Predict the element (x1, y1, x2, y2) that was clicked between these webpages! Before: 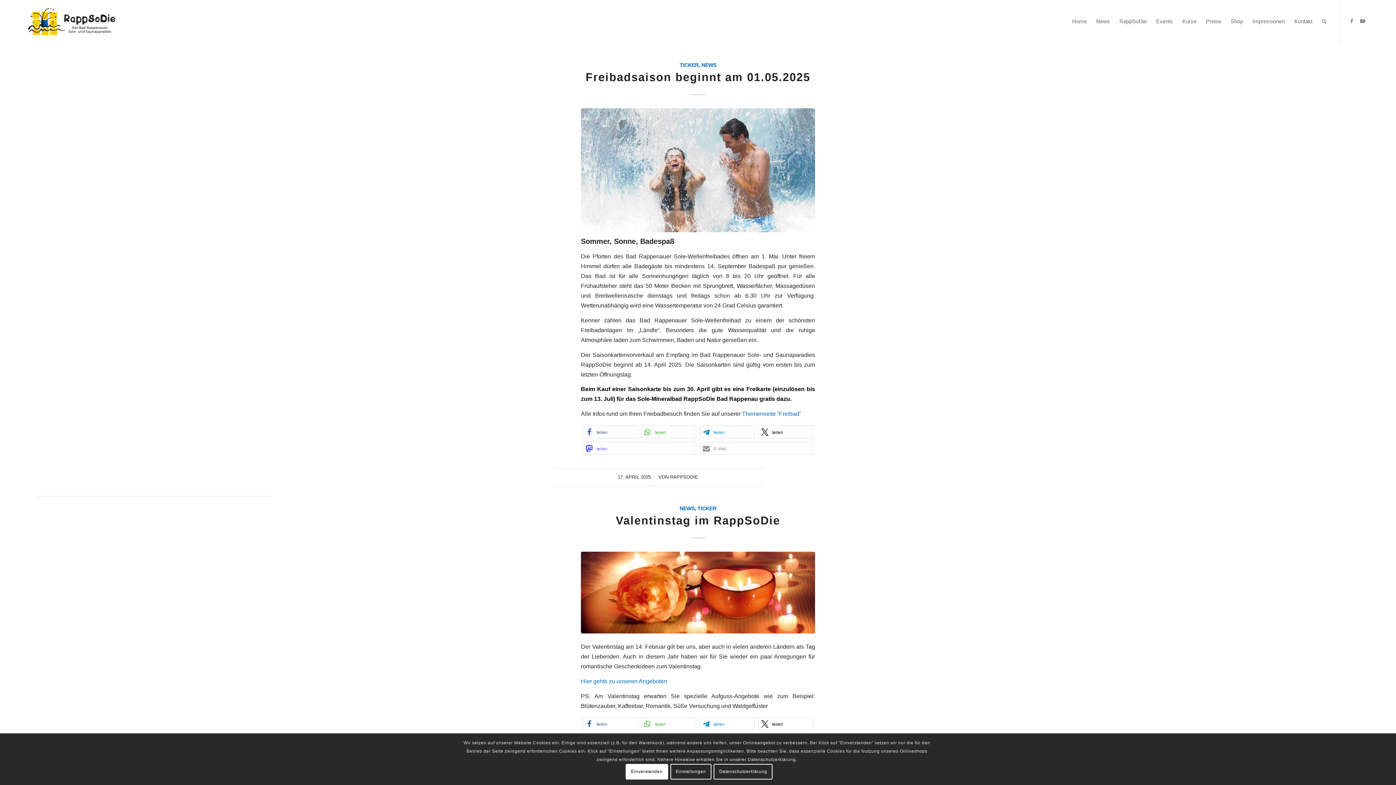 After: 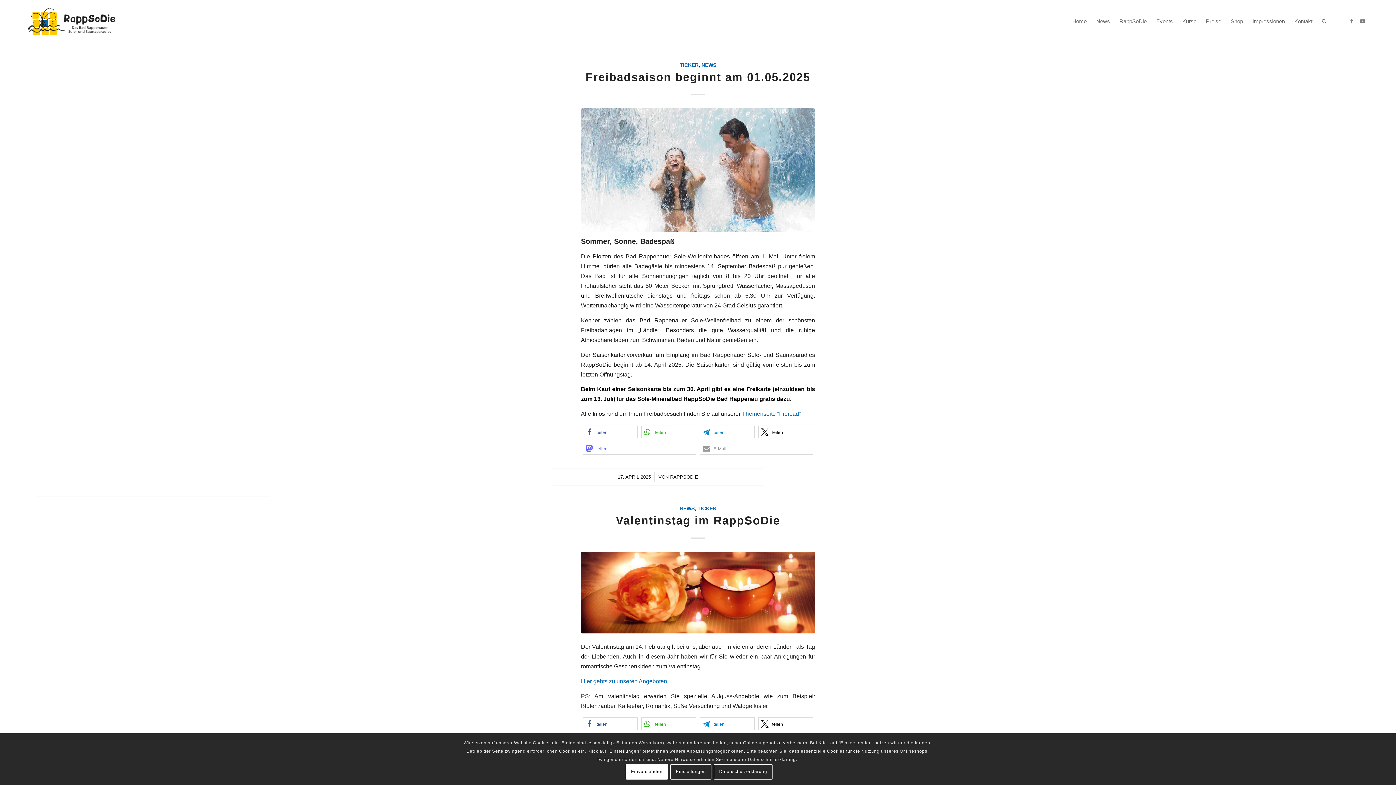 Action: bbox: (697, 505, 716, 511) label: TICKER